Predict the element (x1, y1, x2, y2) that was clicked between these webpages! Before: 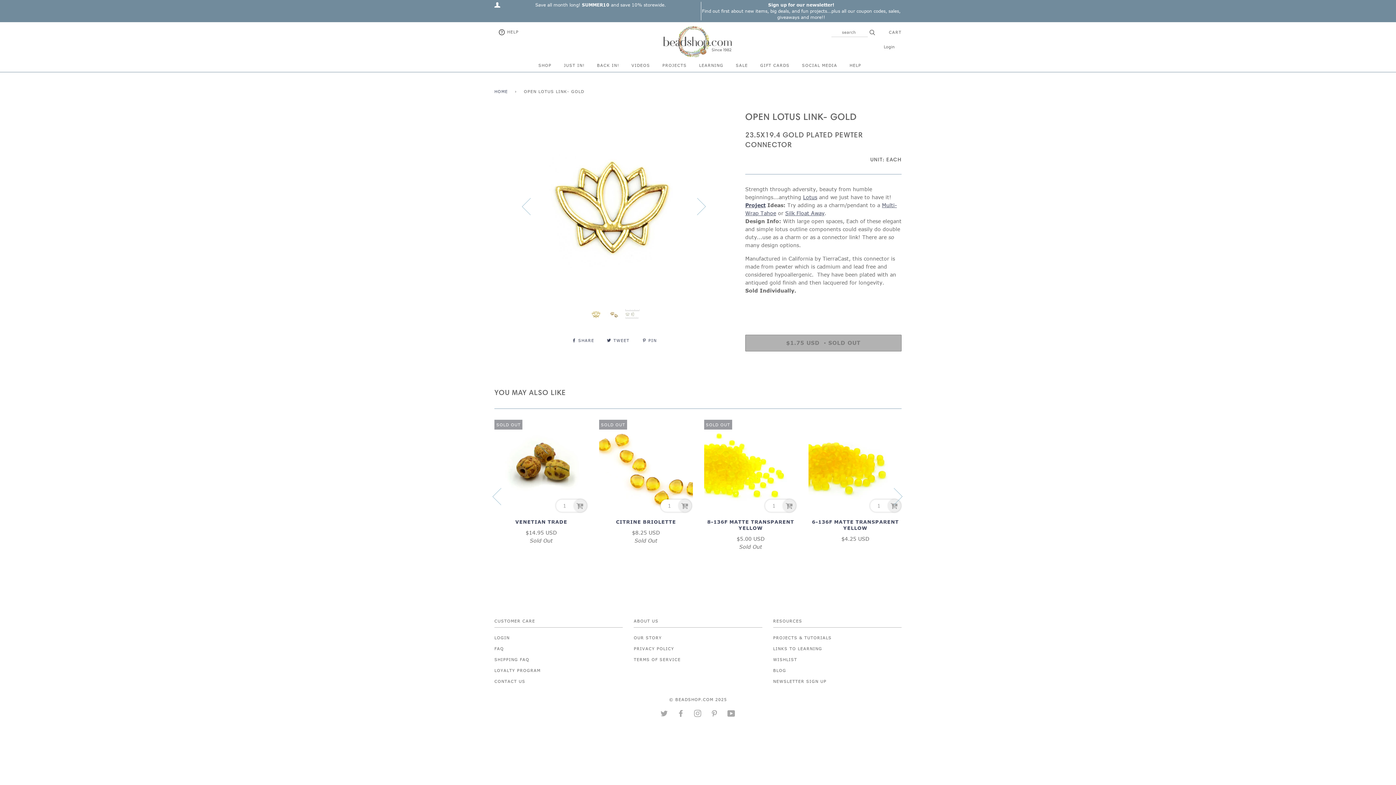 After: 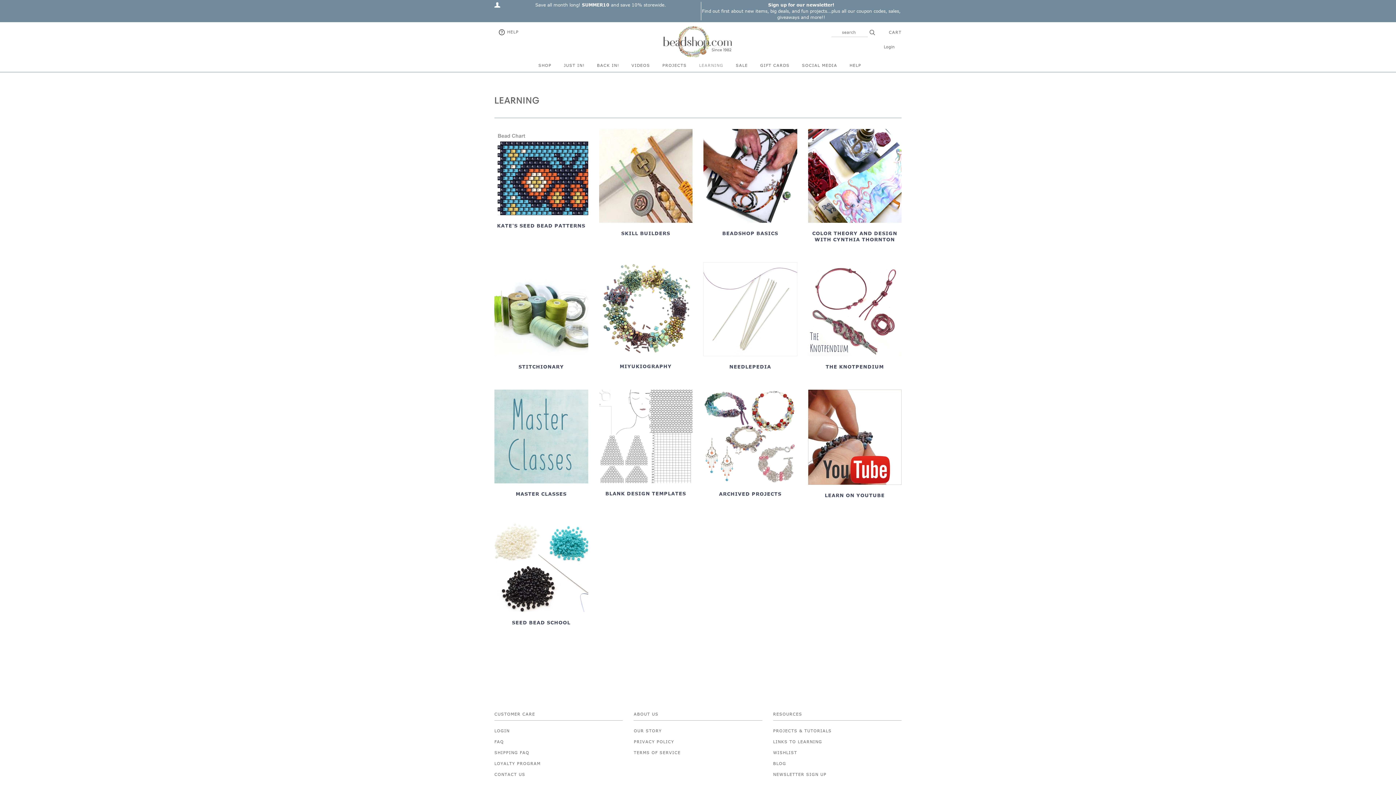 Action: bbox: (699, 58, 723, 72) label: LEARNING